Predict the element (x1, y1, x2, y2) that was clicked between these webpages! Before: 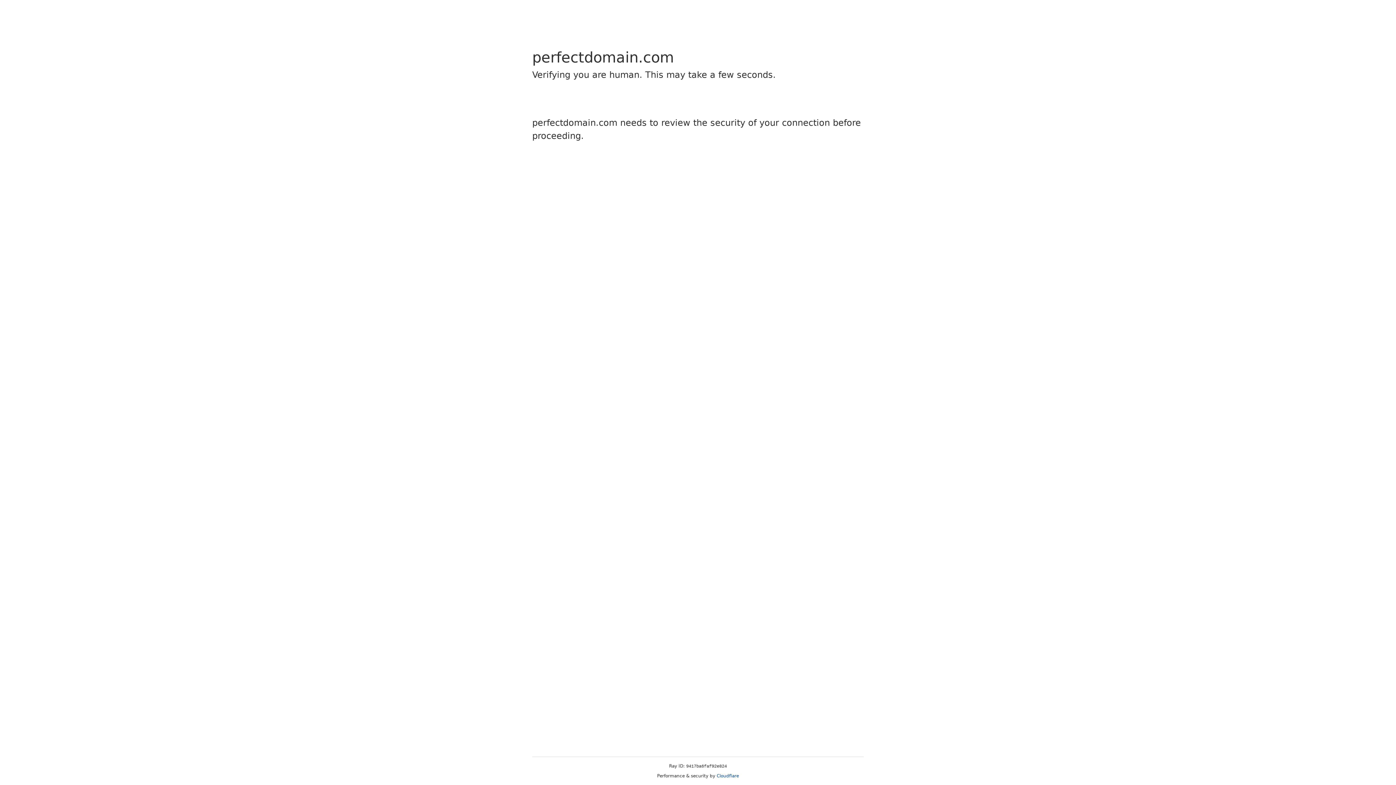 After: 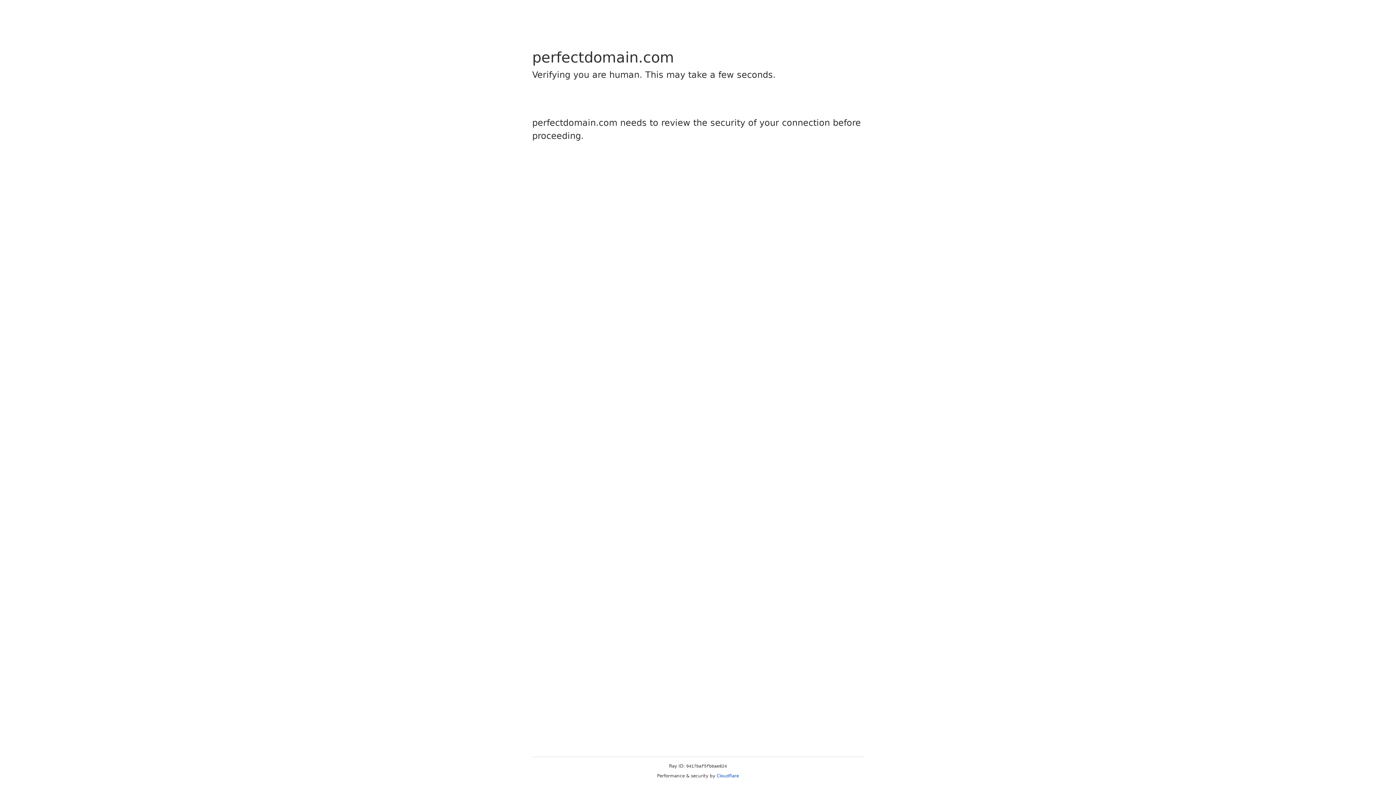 Action: bbox: (716, 773, 739, 778) label: Cloudflare